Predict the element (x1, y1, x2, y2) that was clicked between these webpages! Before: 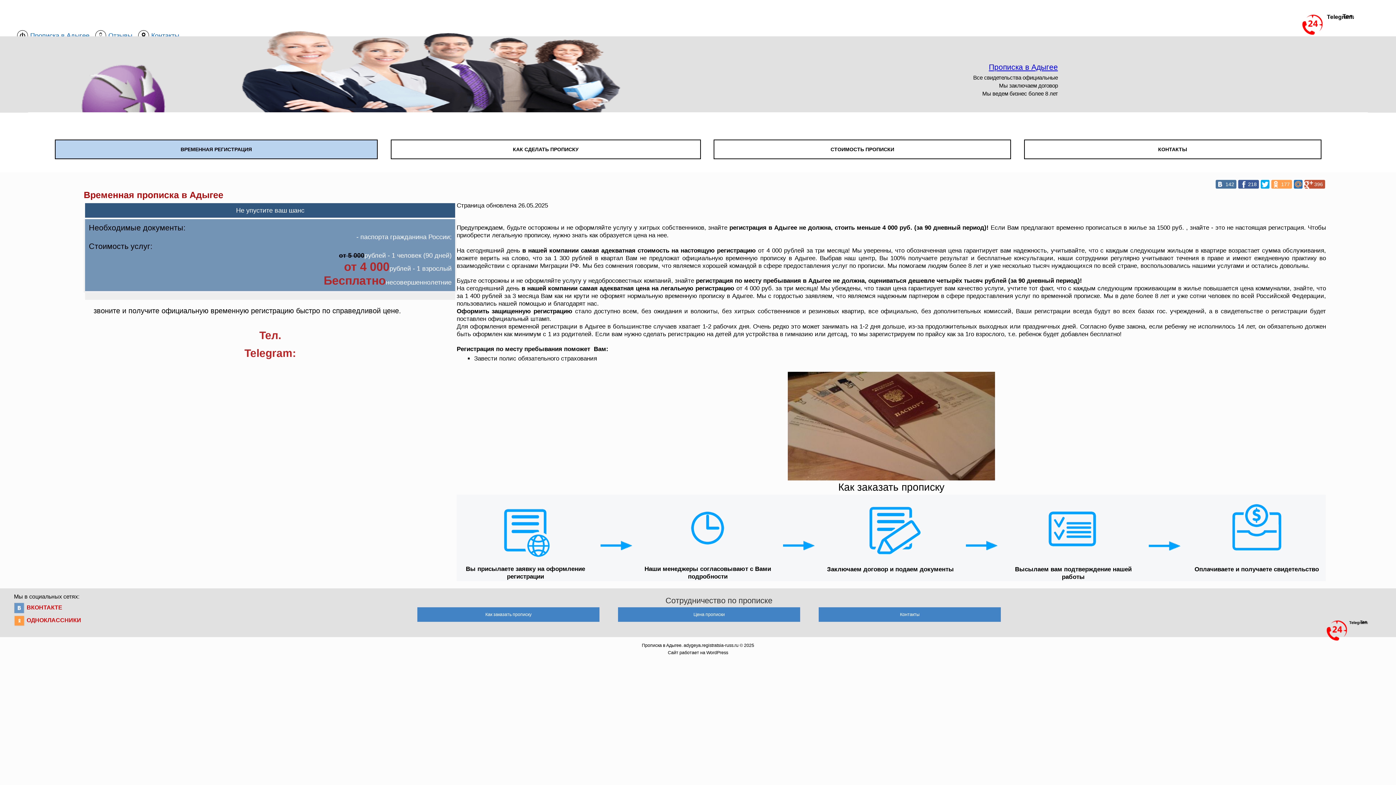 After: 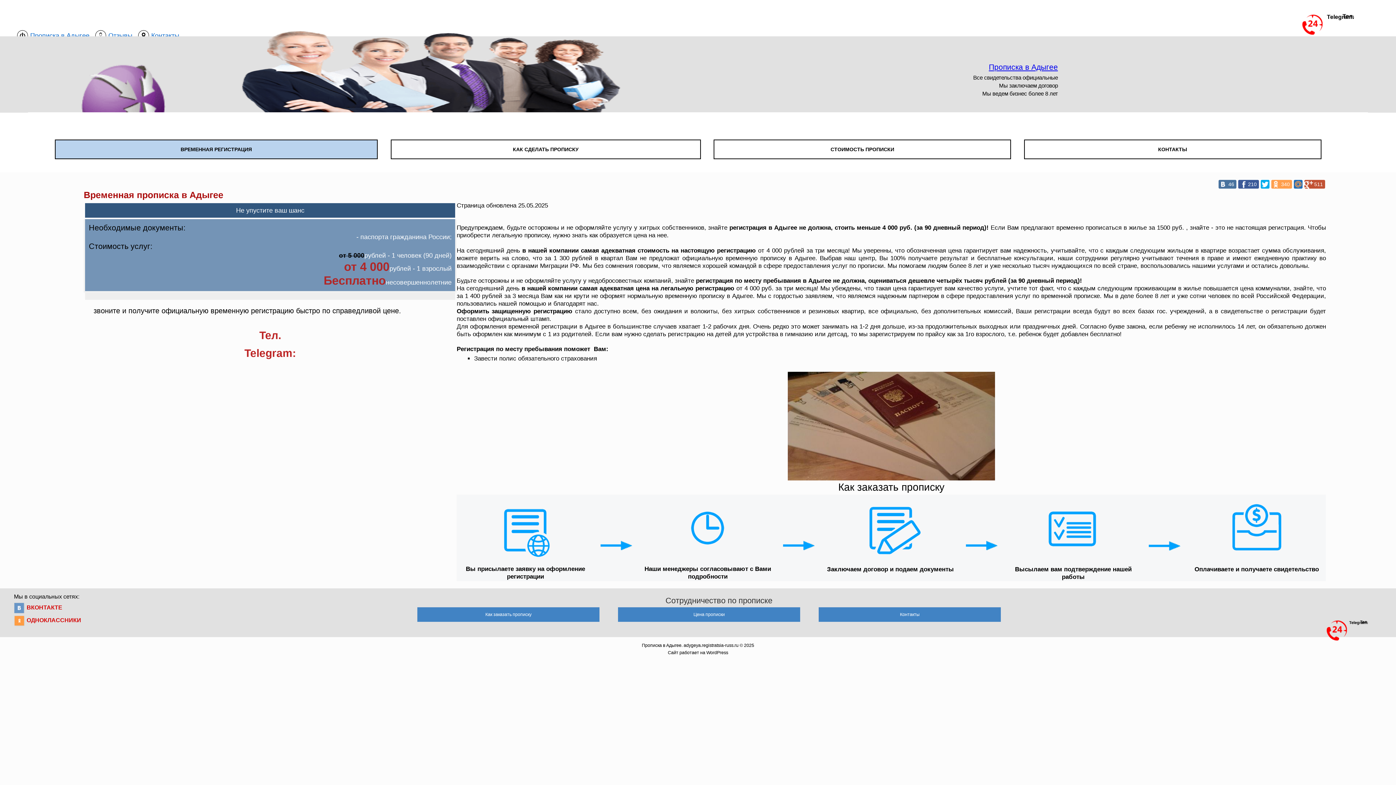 Action: bbox: (1215, 179, 1236, 188) label: 142